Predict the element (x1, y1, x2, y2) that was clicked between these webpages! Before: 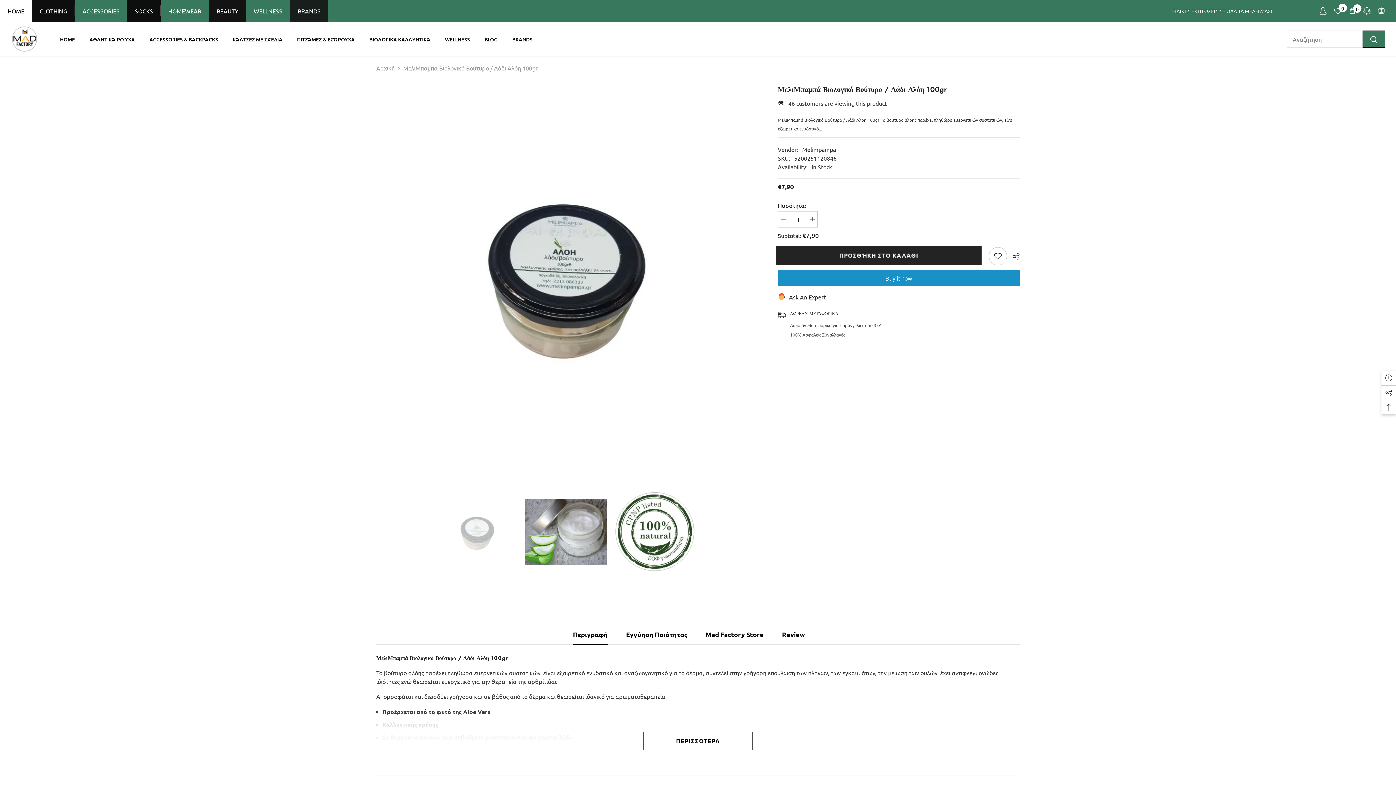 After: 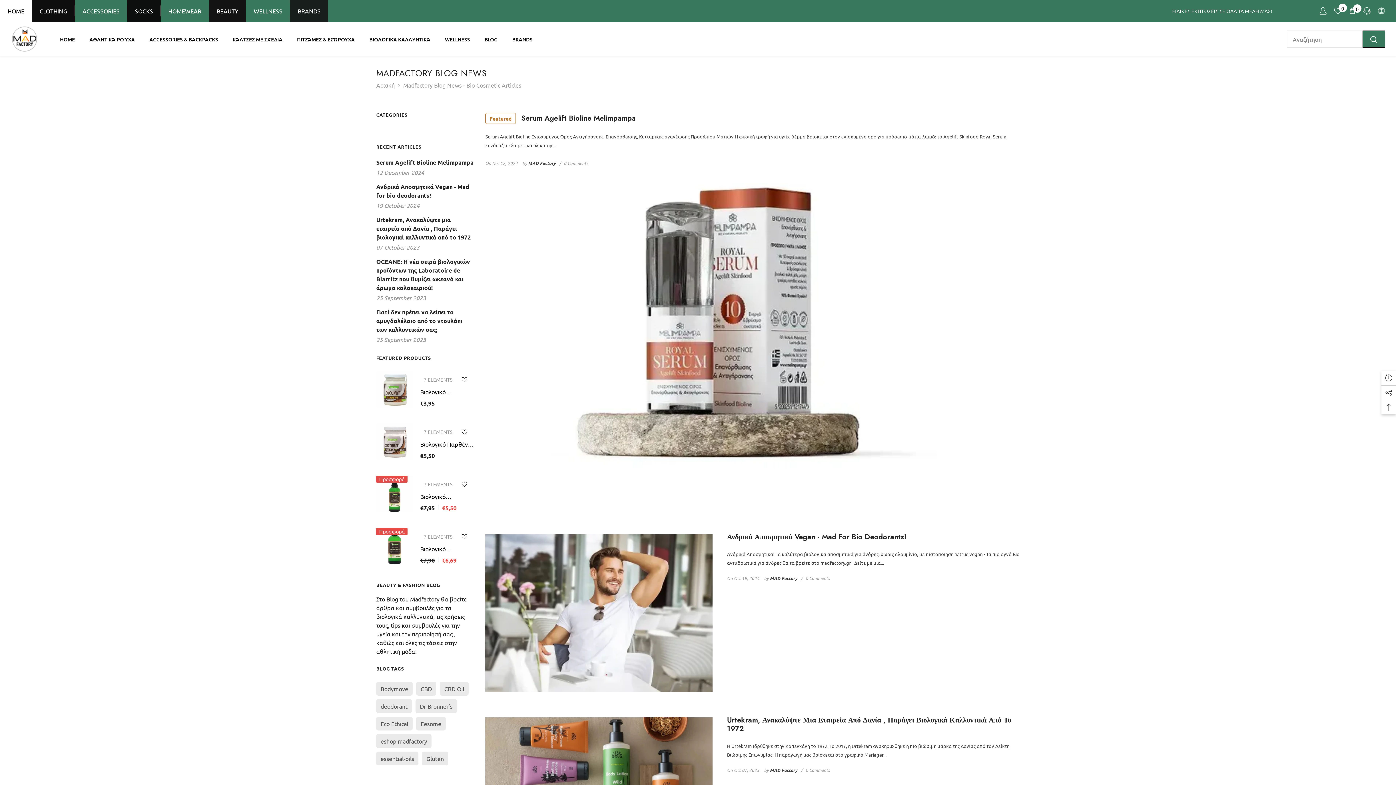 Action: label: BLOG bbox: (477, 35, 505, 50)